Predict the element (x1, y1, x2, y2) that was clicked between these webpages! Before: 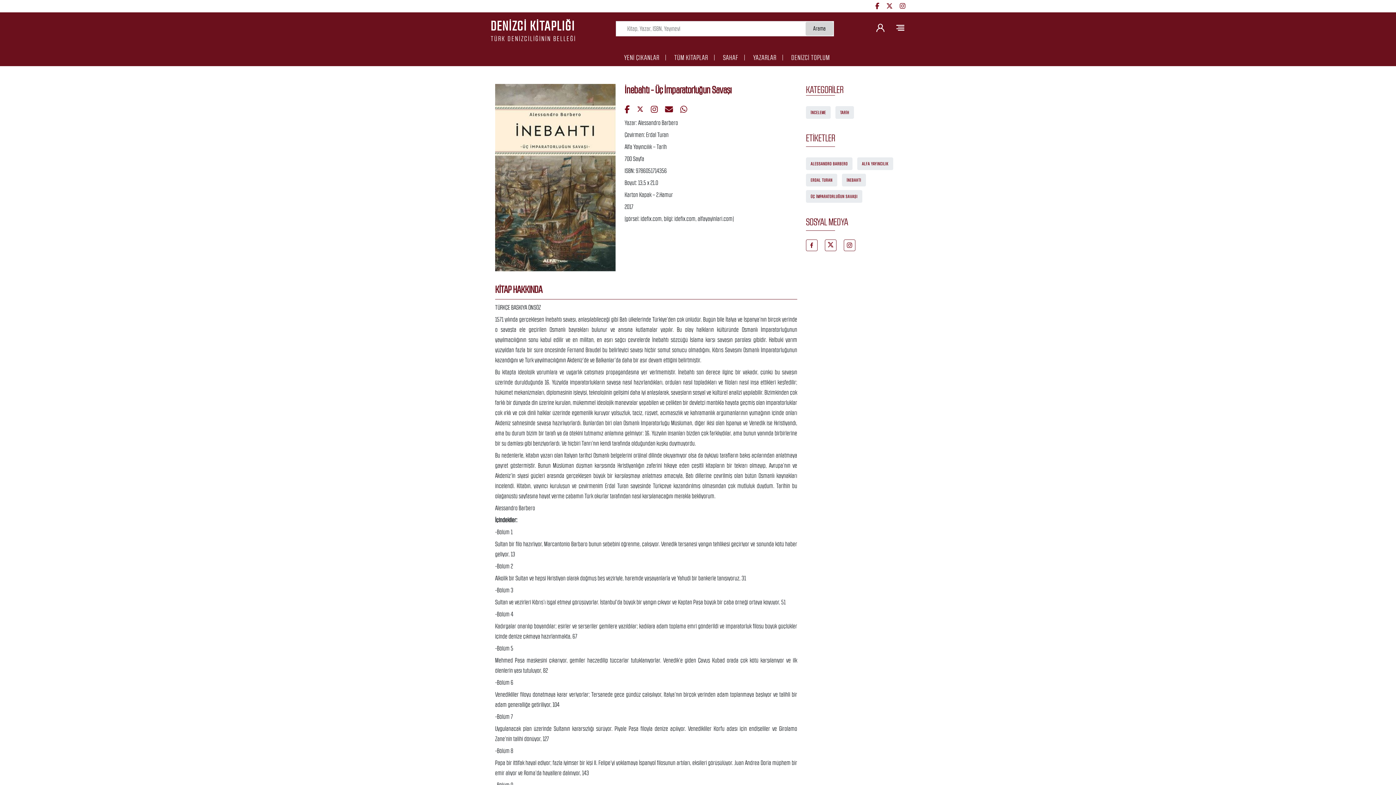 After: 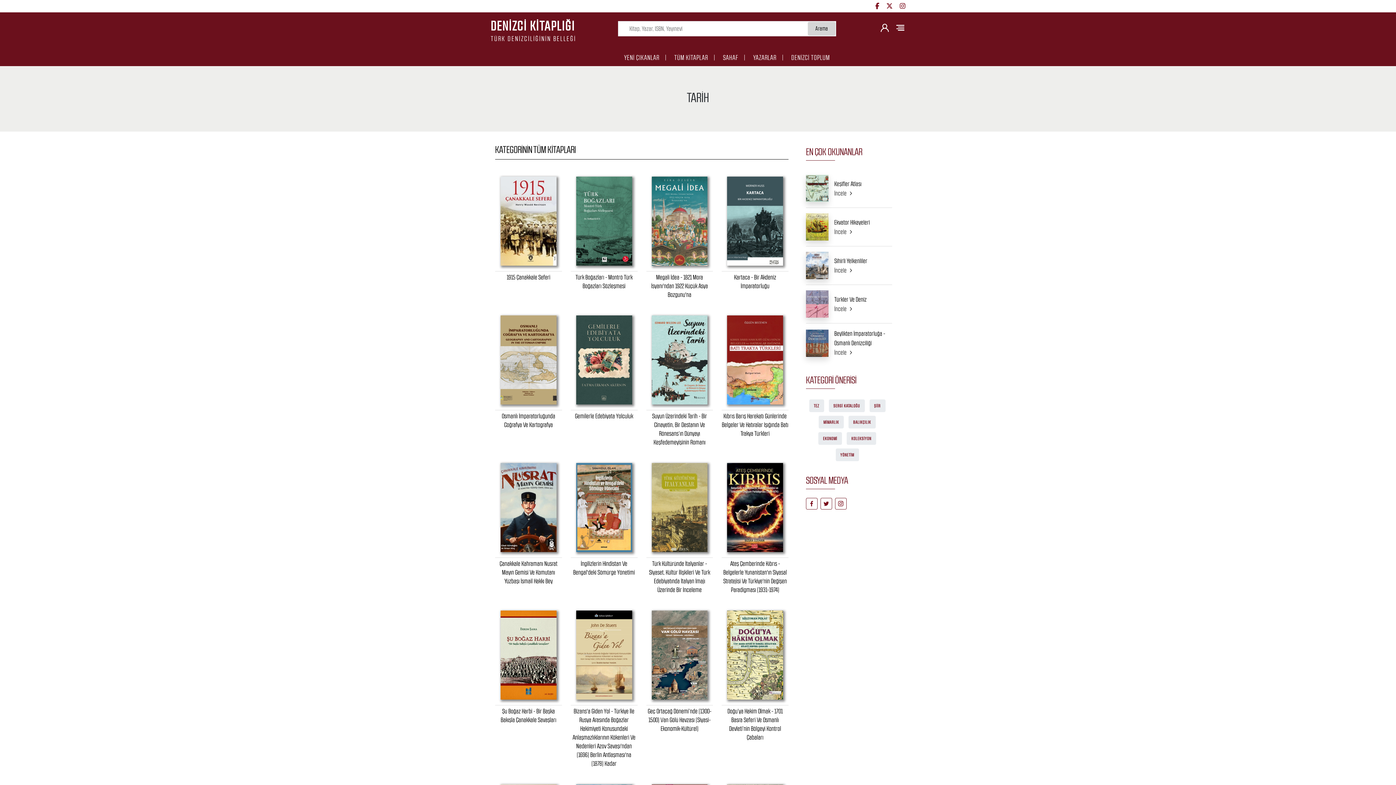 Action: bbox: (835, 106, 854, 118) label: TARİH